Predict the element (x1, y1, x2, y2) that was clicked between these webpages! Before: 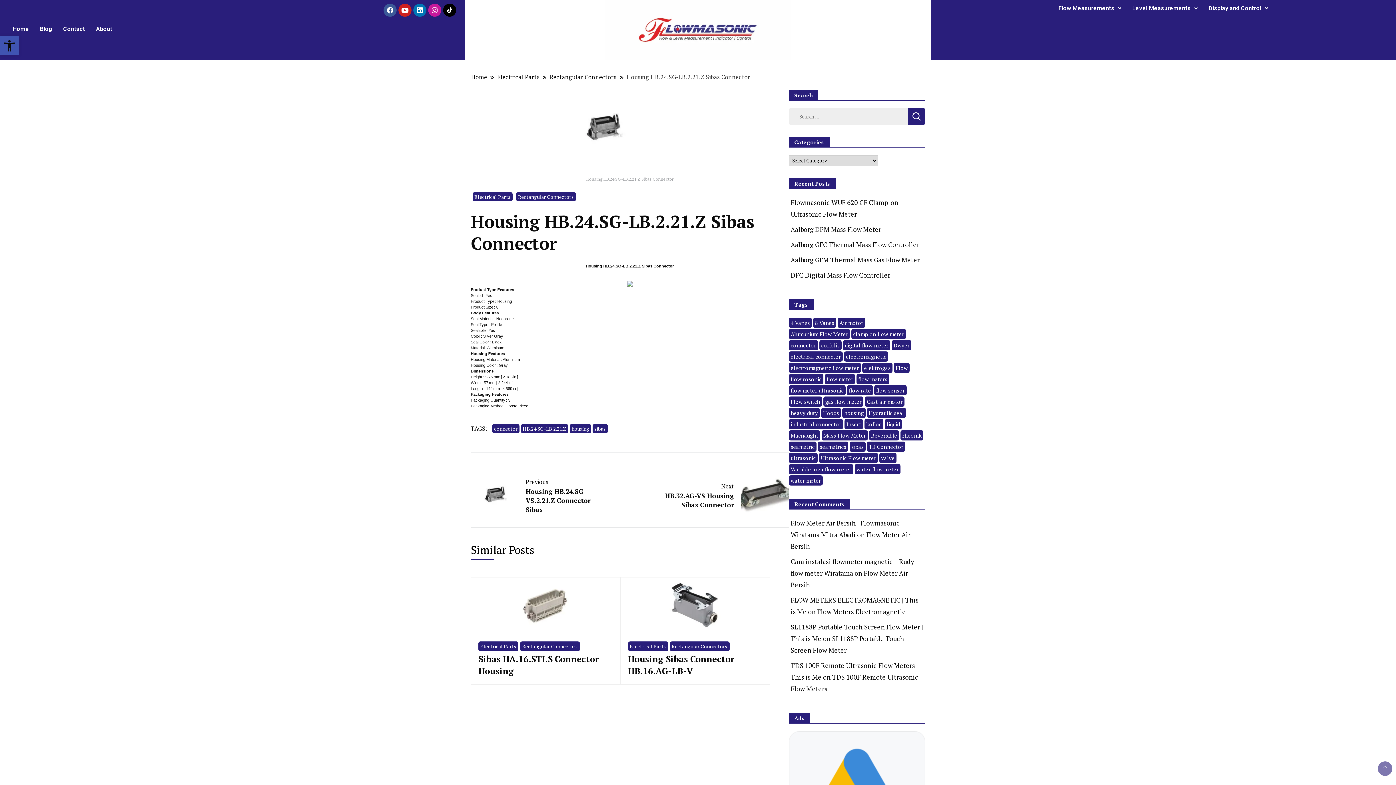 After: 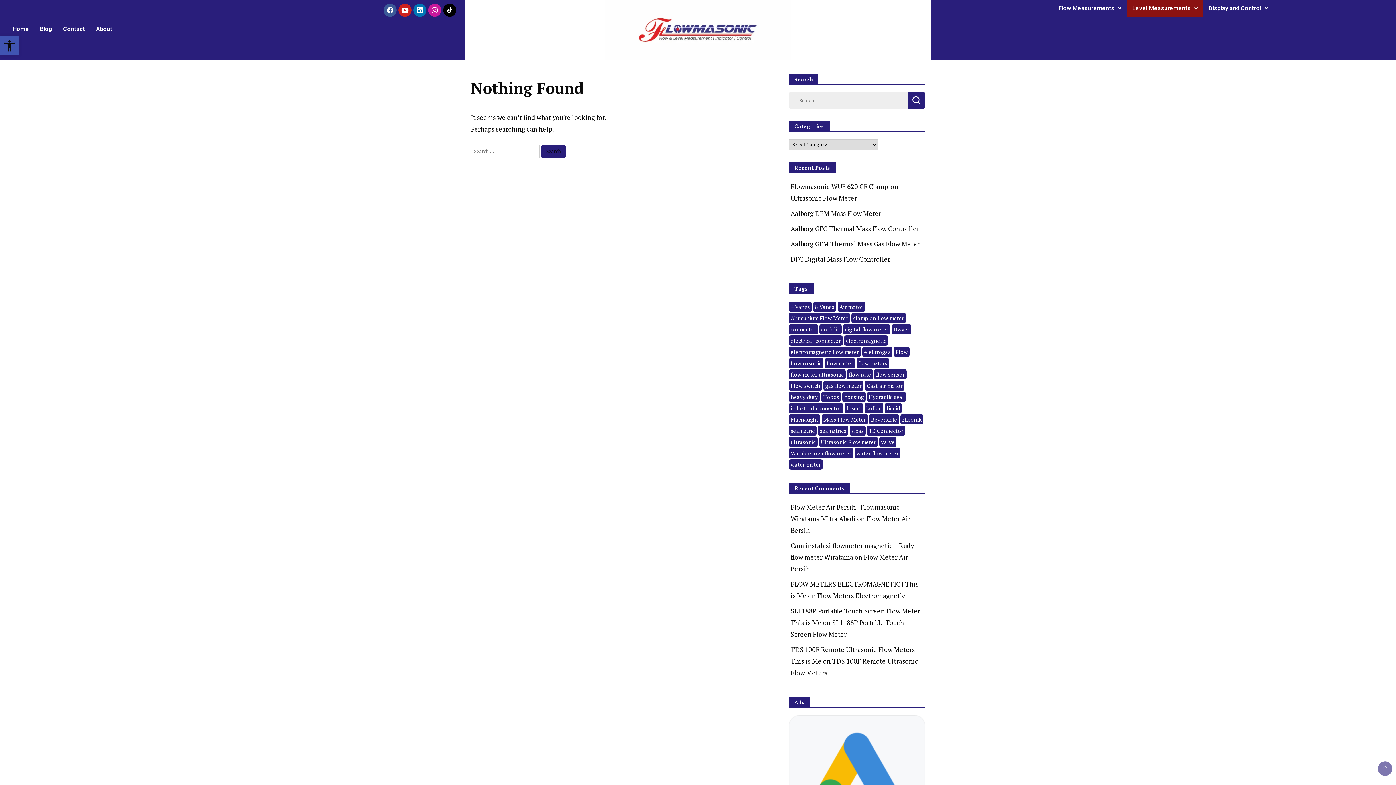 Action: bbox: (1127, 0, 1203, 16) label: Level Measurements